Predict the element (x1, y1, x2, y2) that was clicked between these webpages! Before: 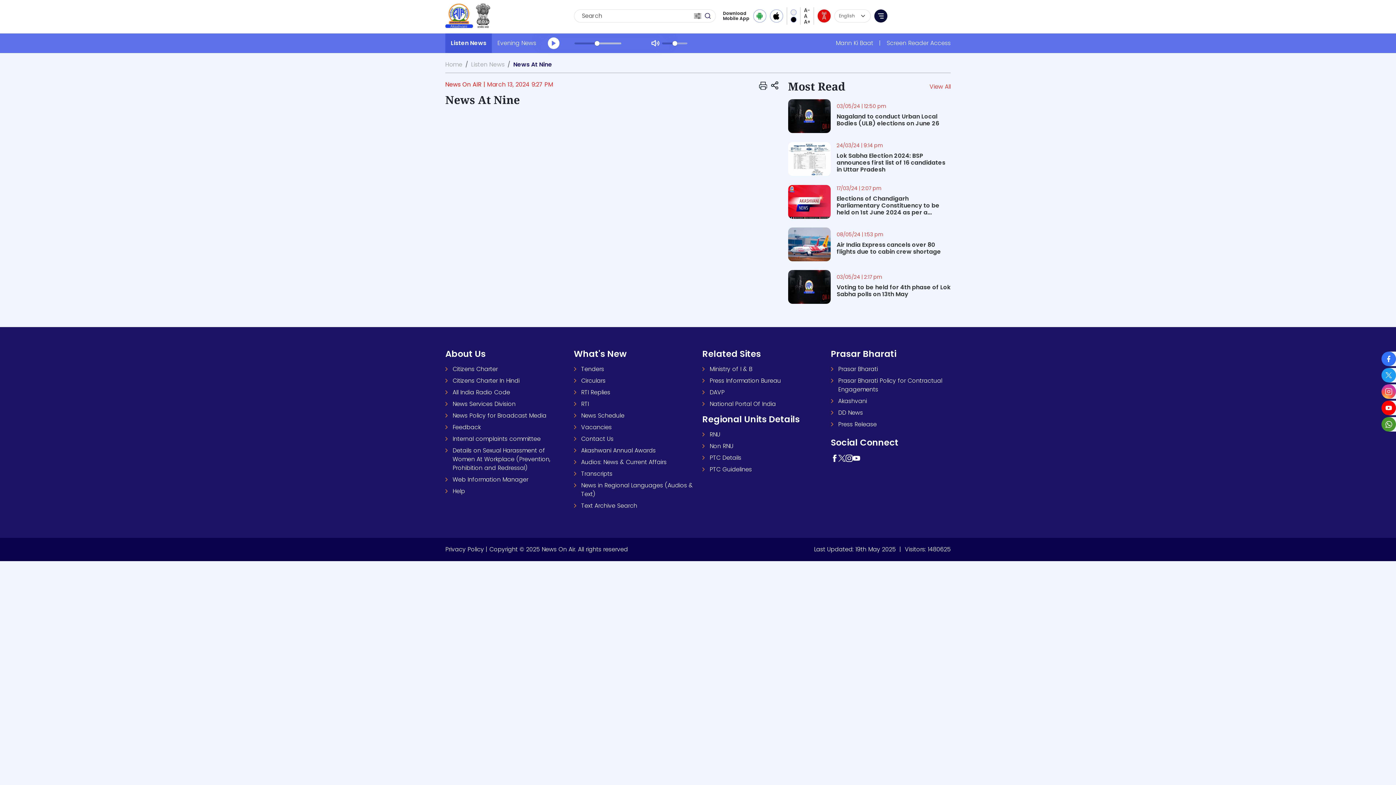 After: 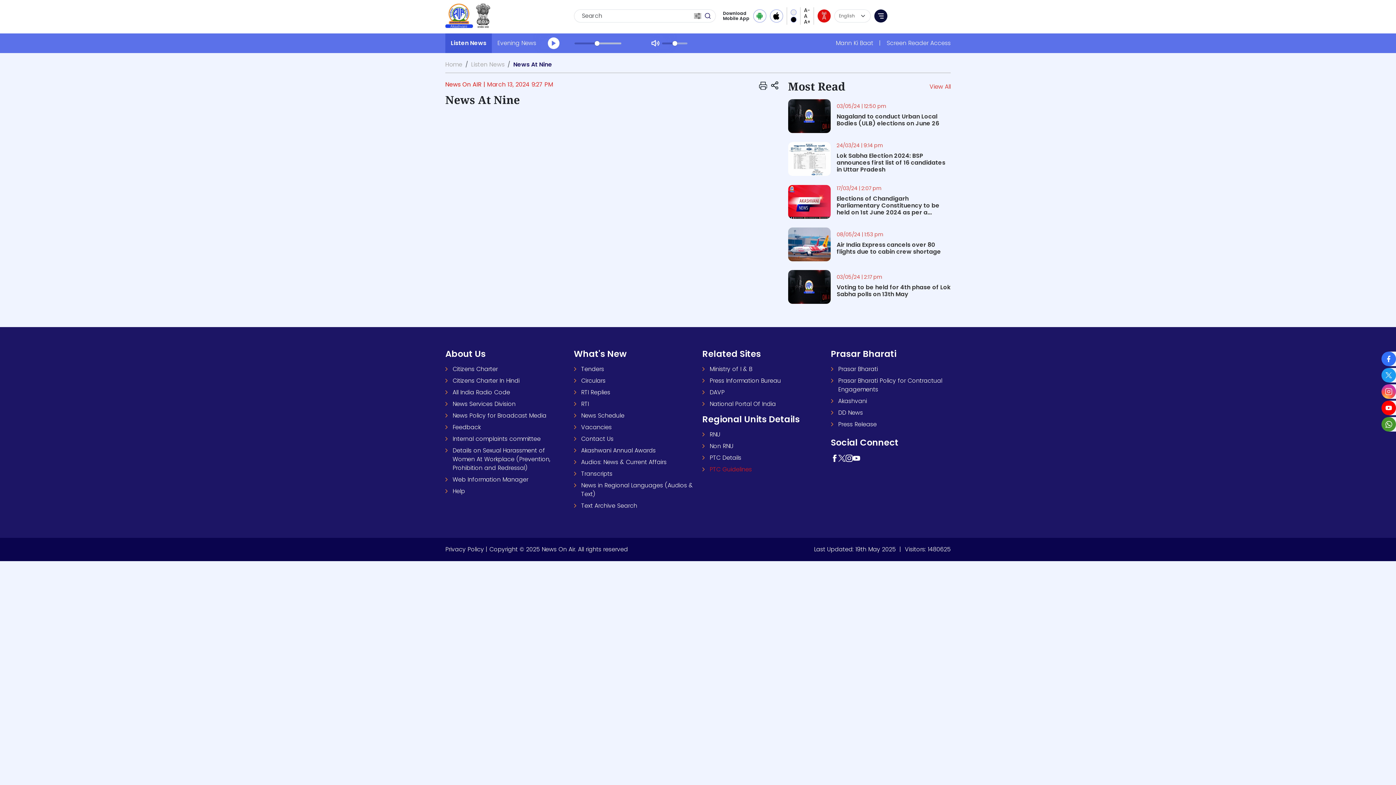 Action: bbox: (709, 465, 752, 473) label: PTC Guidelines